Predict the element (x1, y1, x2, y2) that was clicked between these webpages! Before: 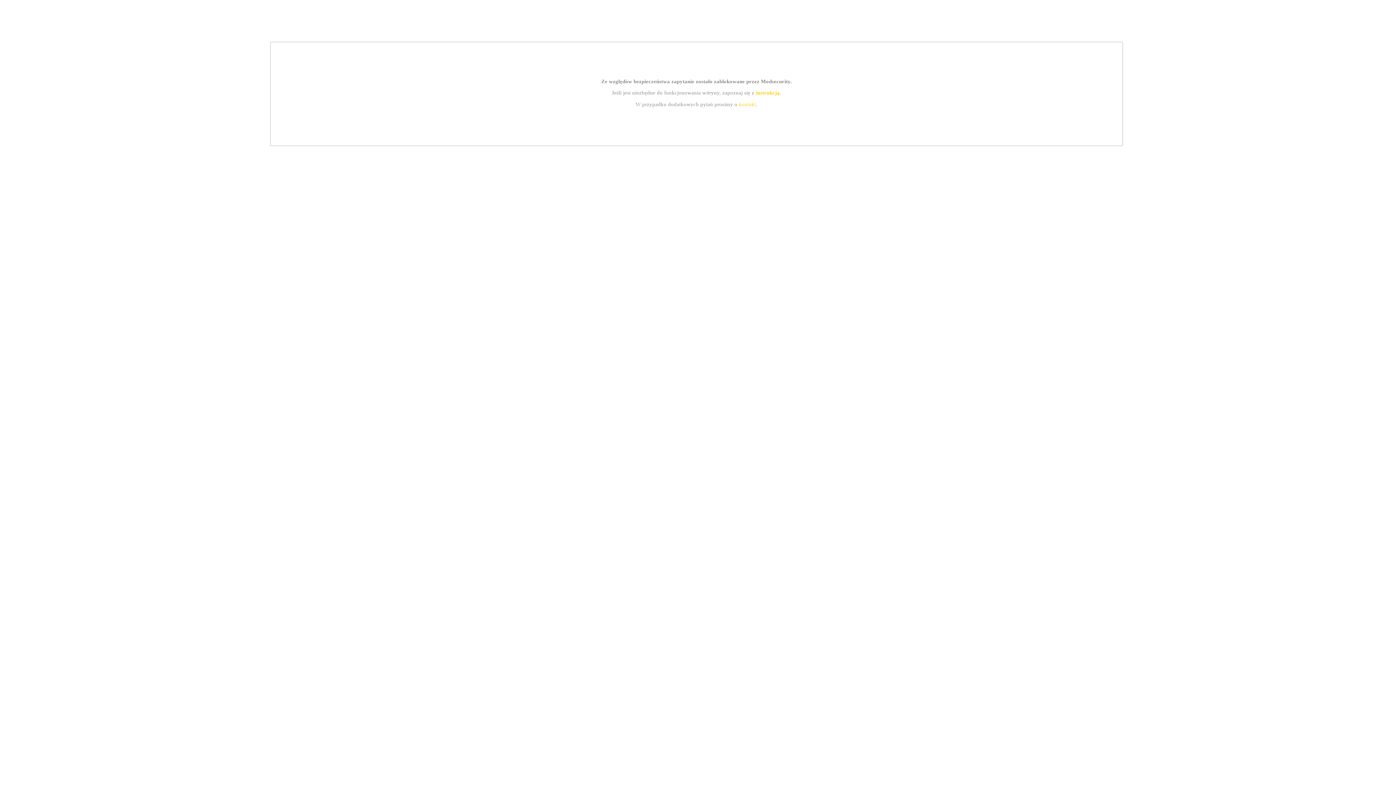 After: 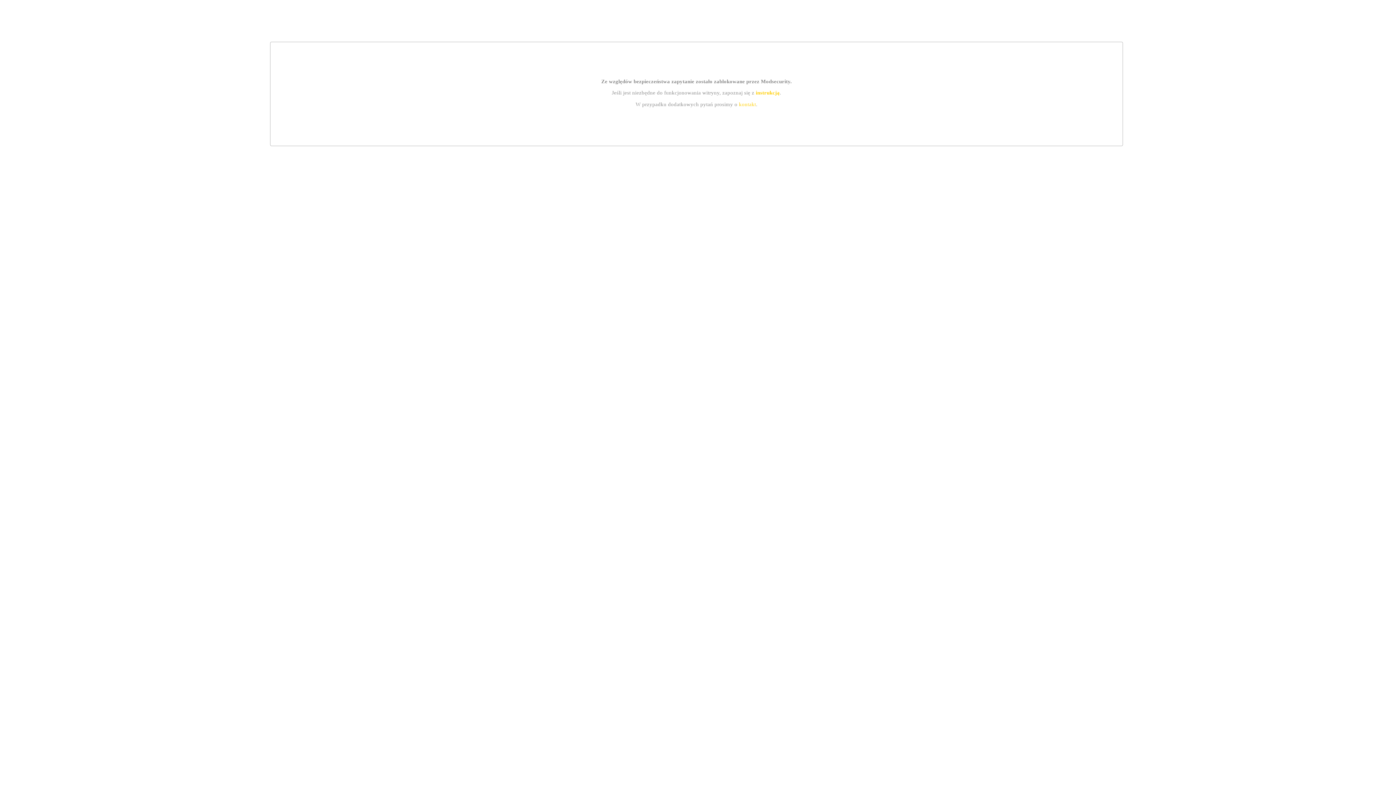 Action: bbox: (755, 89, 779, 95) label: instrukcją